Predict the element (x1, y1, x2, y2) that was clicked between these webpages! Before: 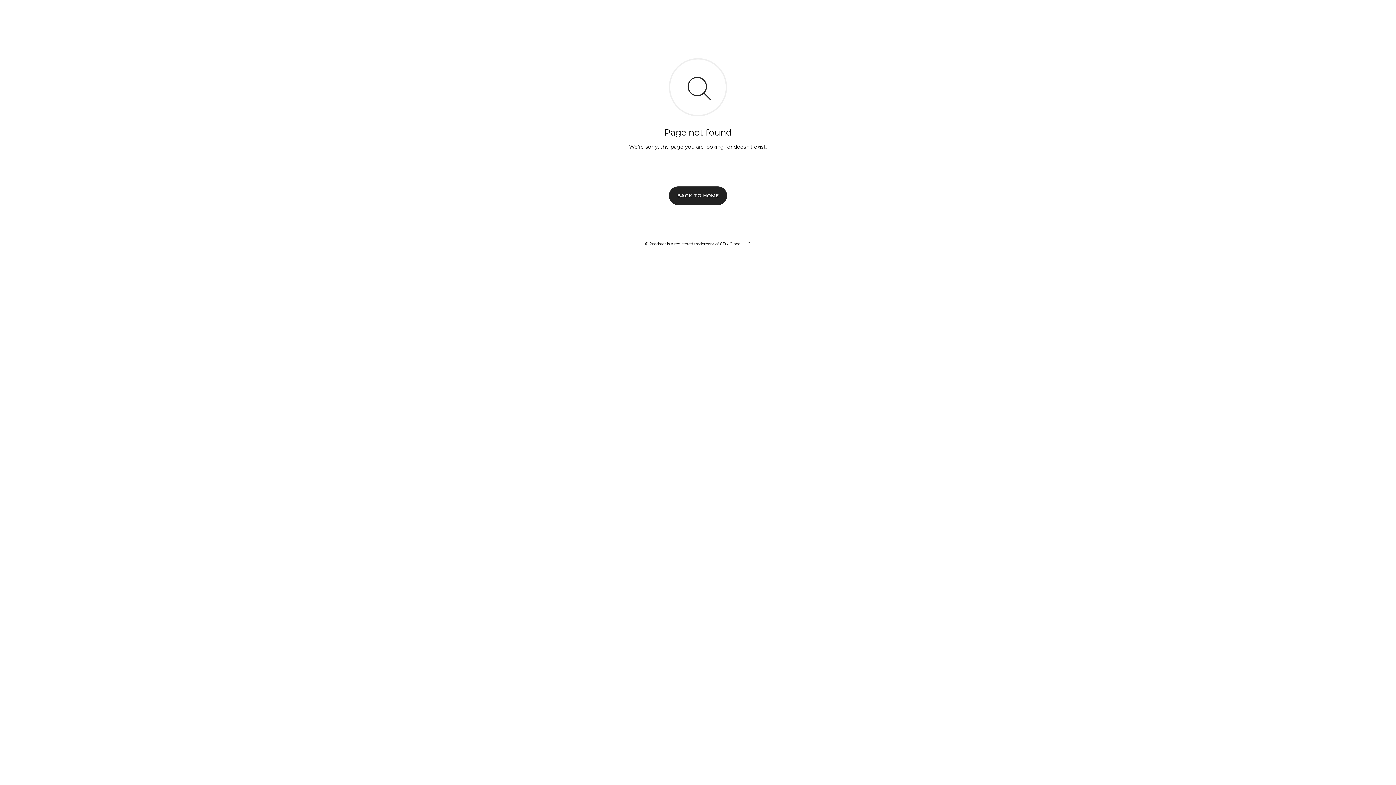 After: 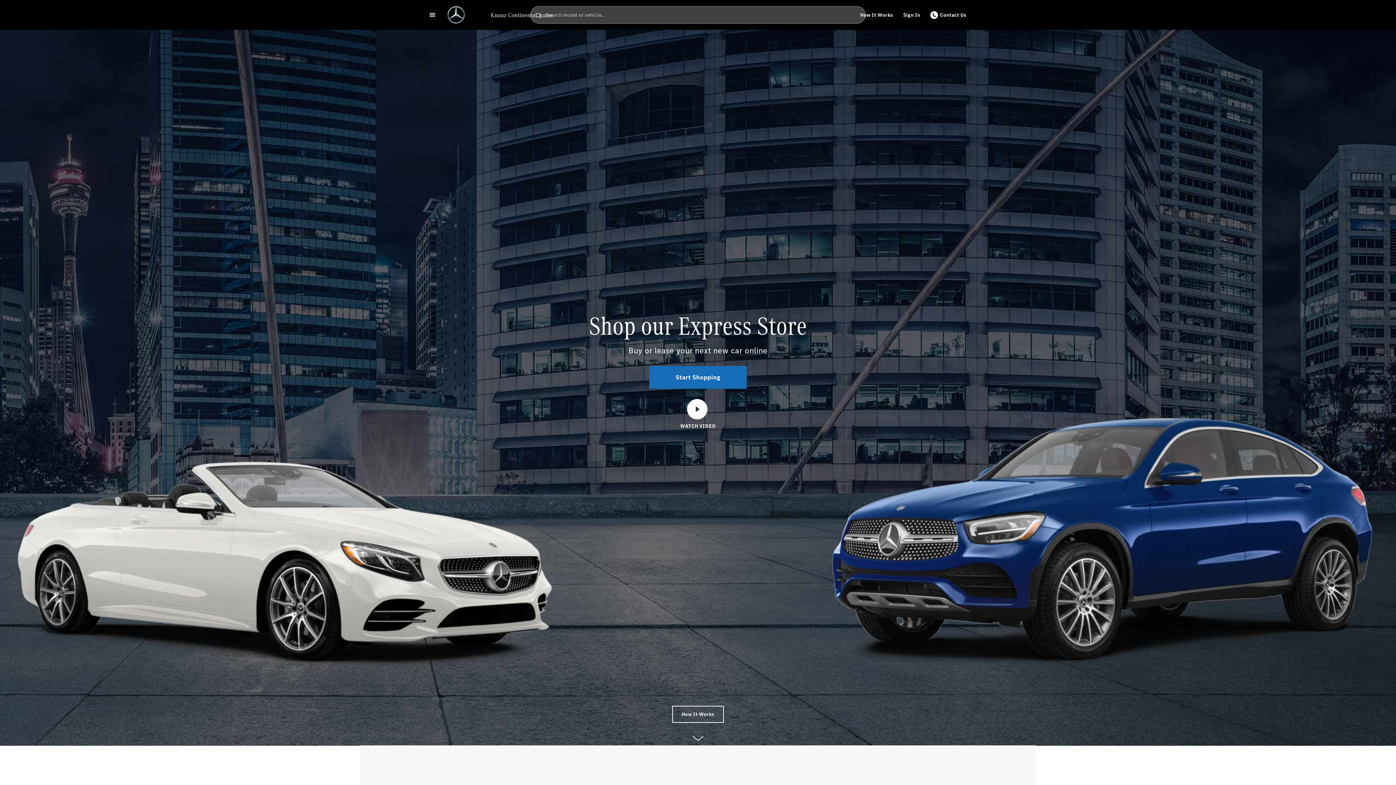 Action: label: BACK TO HOME bbox: (669, 186, 727, 204)